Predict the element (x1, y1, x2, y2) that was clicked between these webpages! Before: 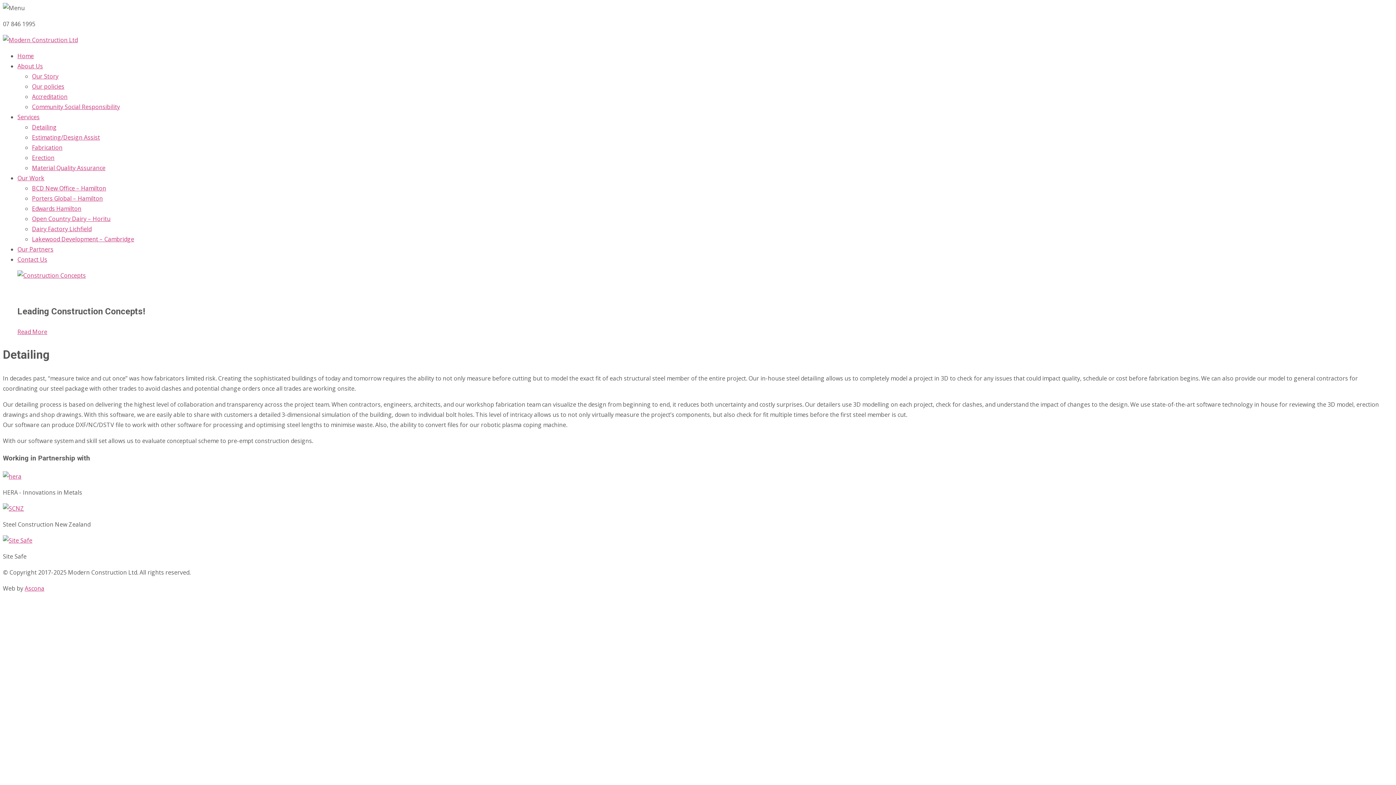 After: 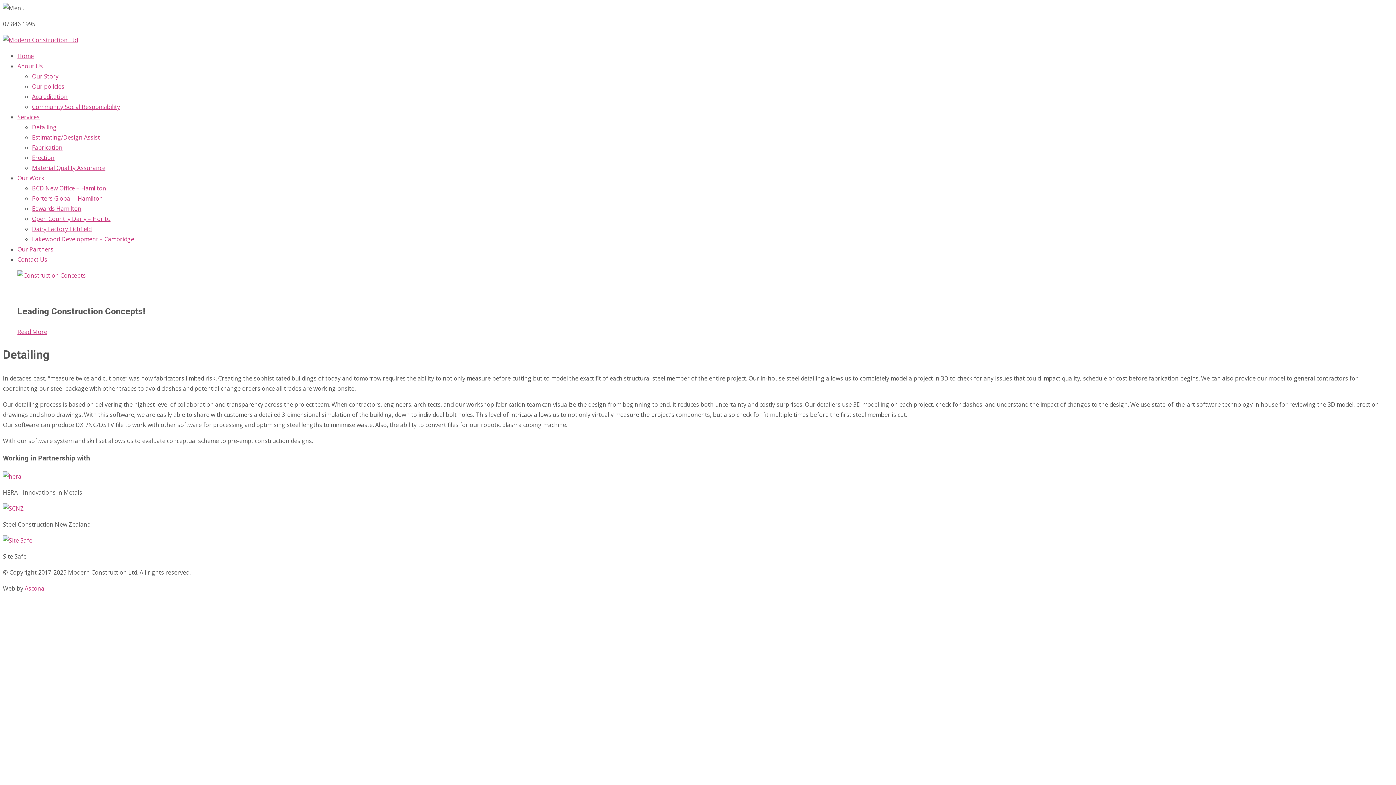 Action: bbox: (2, 504, 24, 512)